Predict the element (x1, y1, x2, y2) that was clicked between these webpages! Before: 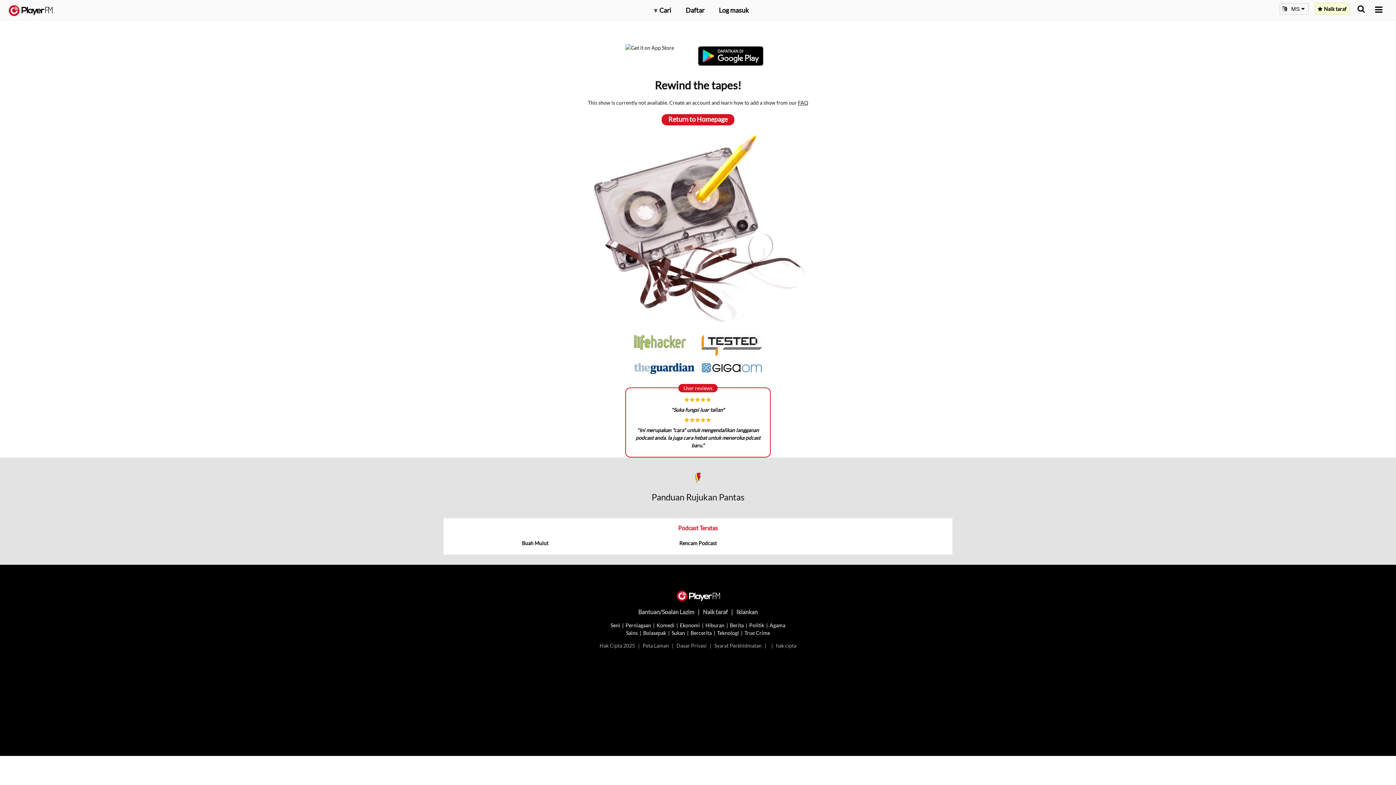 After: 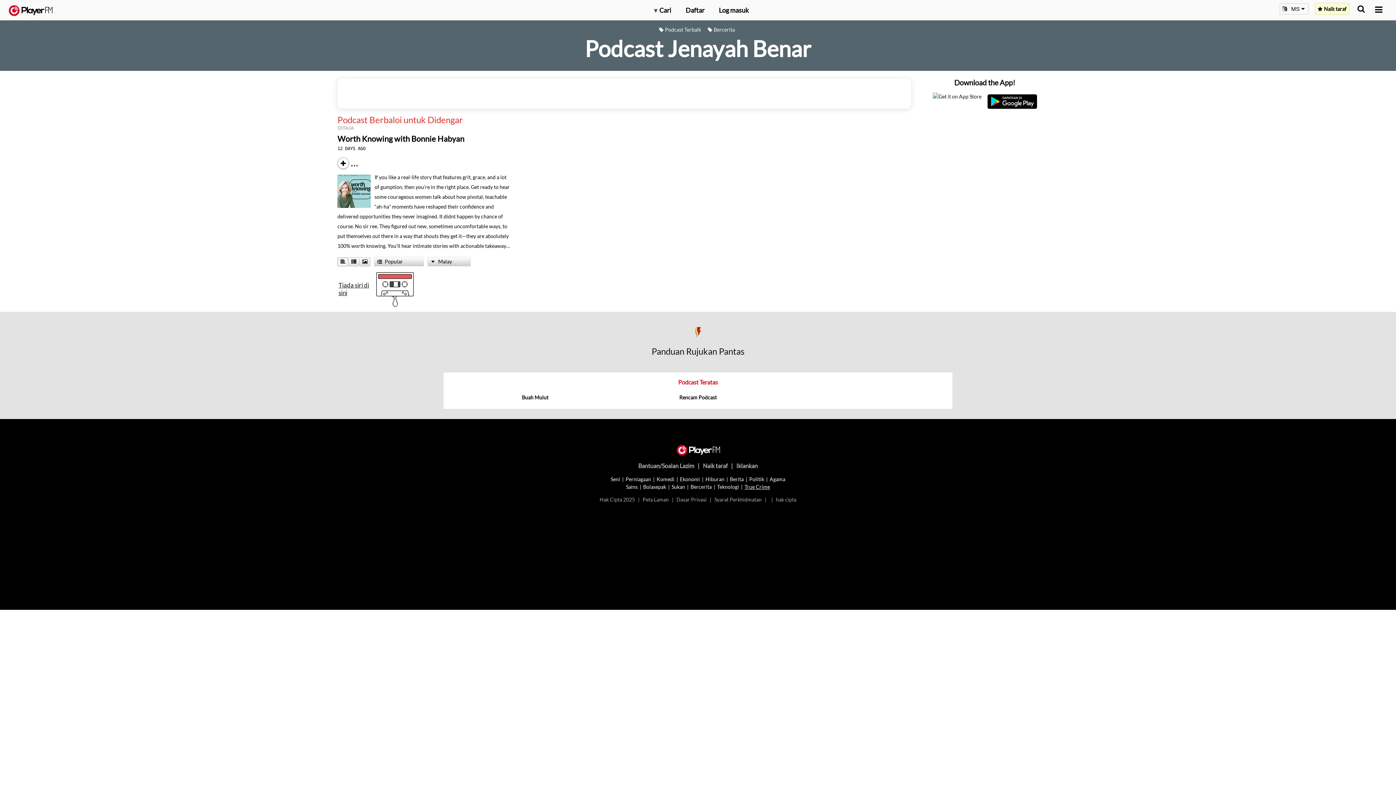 Action: bbox: (744, 630, 770, 636) label: True Crime